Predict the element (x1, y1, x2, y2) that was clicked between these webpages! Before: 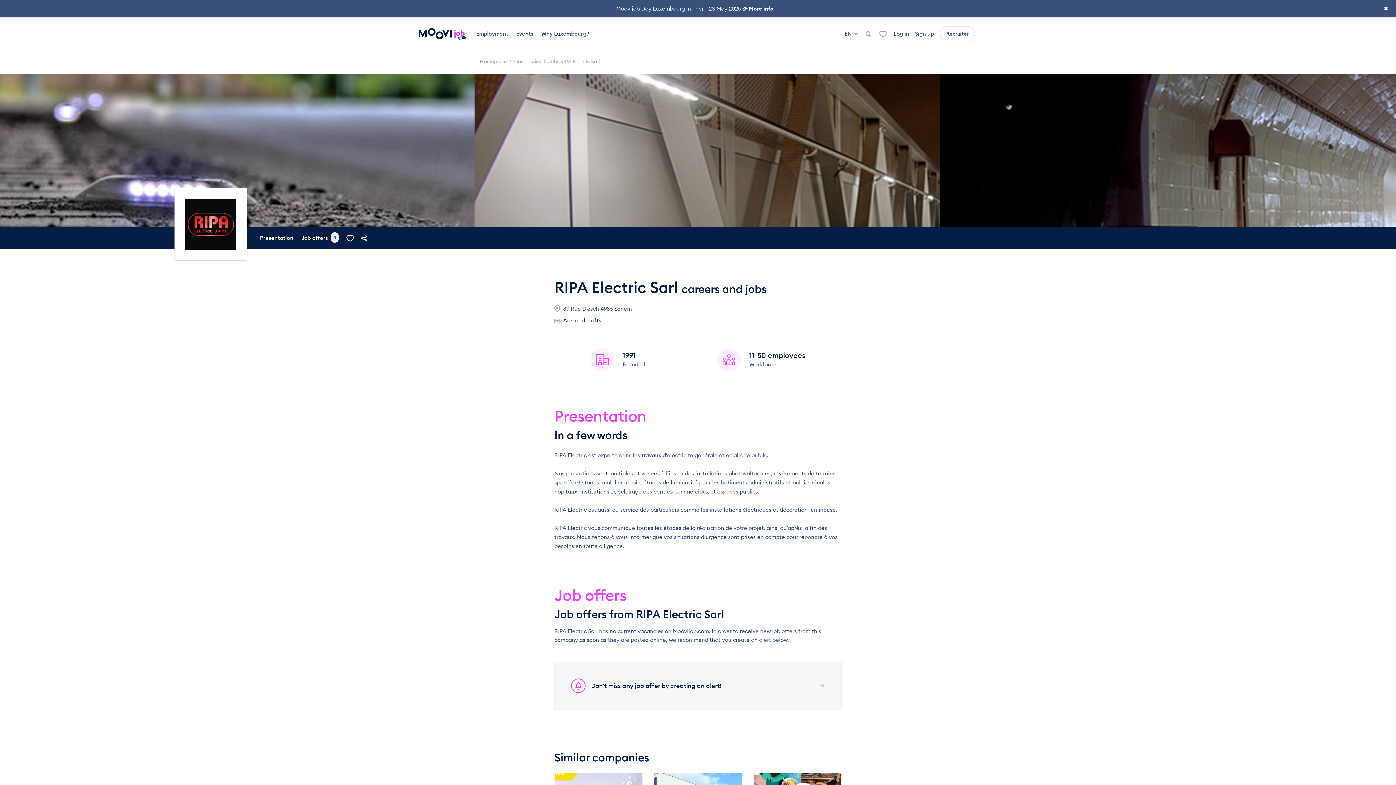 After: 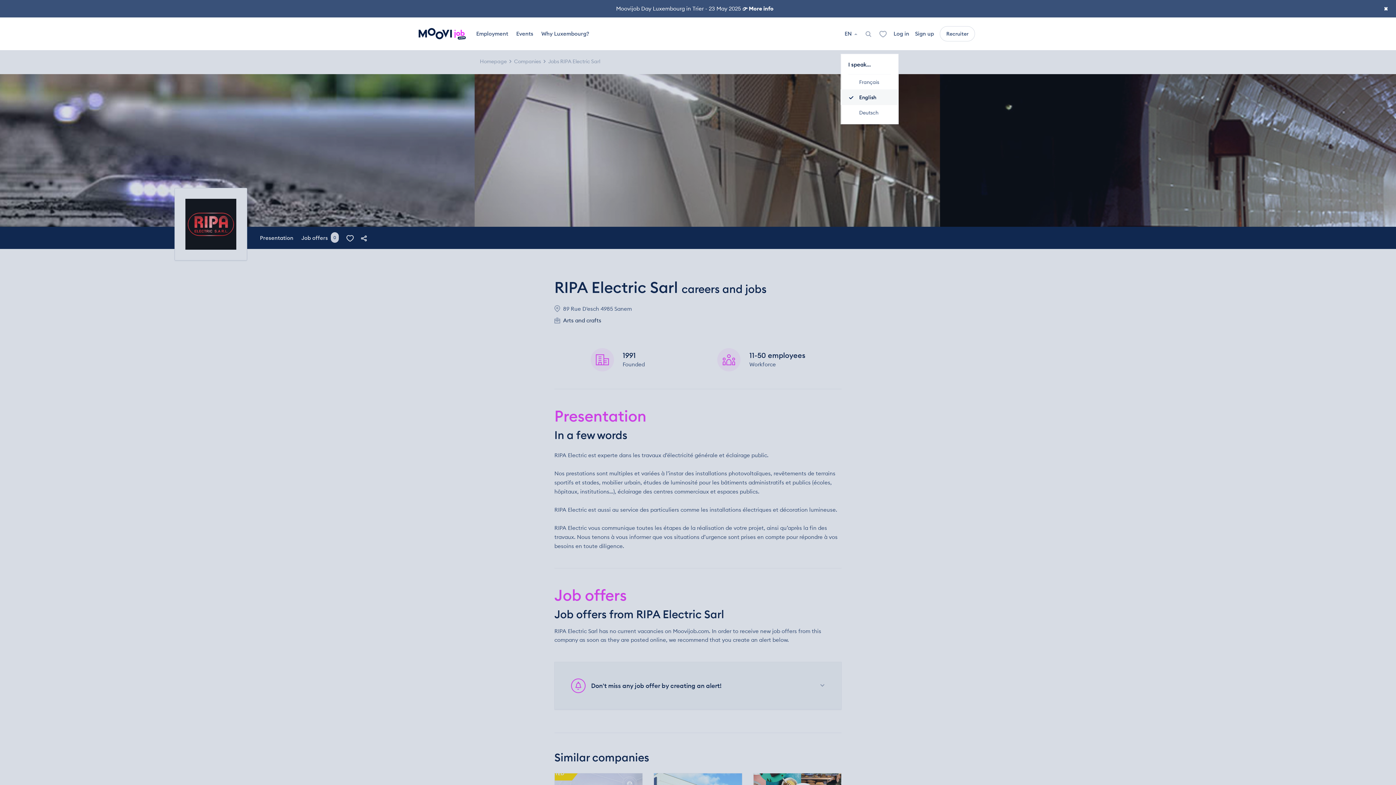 Action: bbox: (840, 17, 861, 50) label: EN 